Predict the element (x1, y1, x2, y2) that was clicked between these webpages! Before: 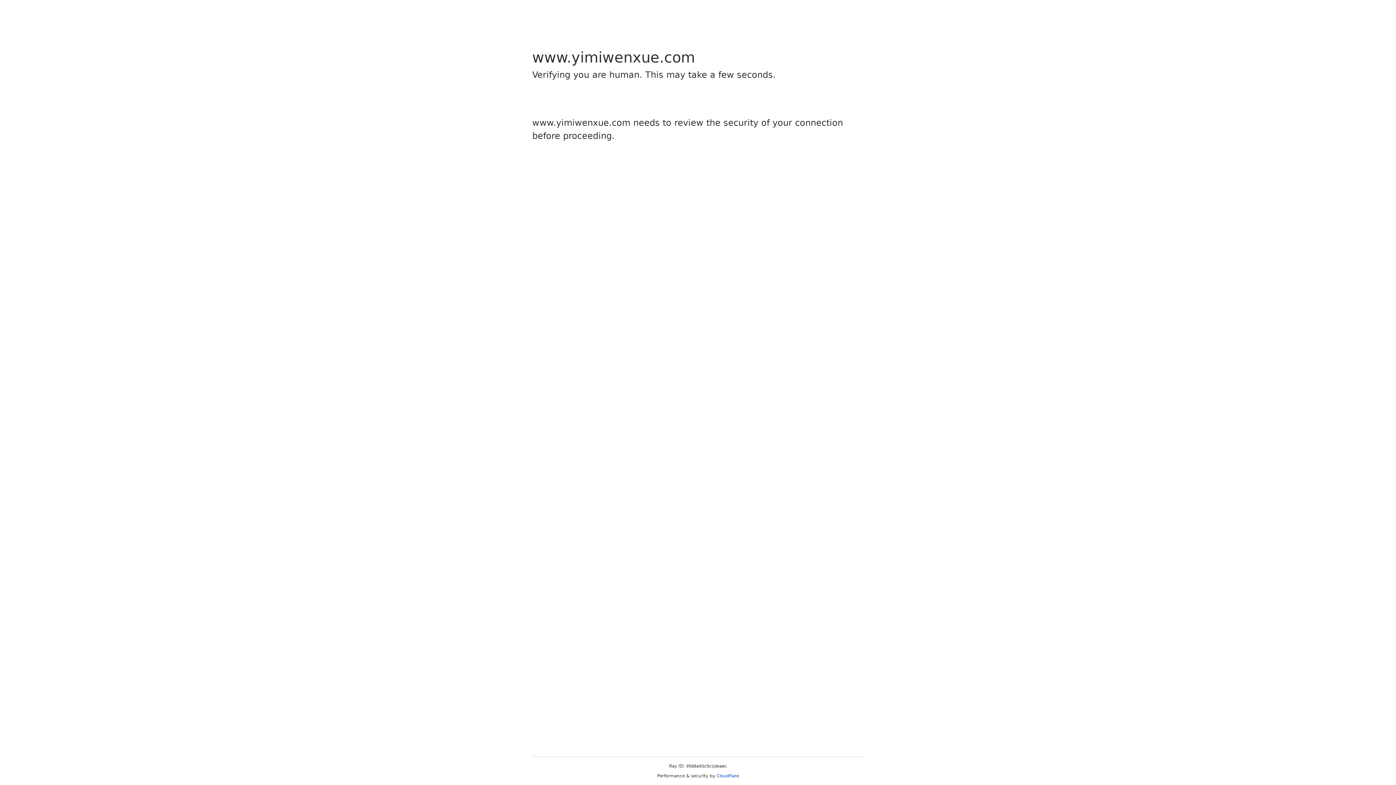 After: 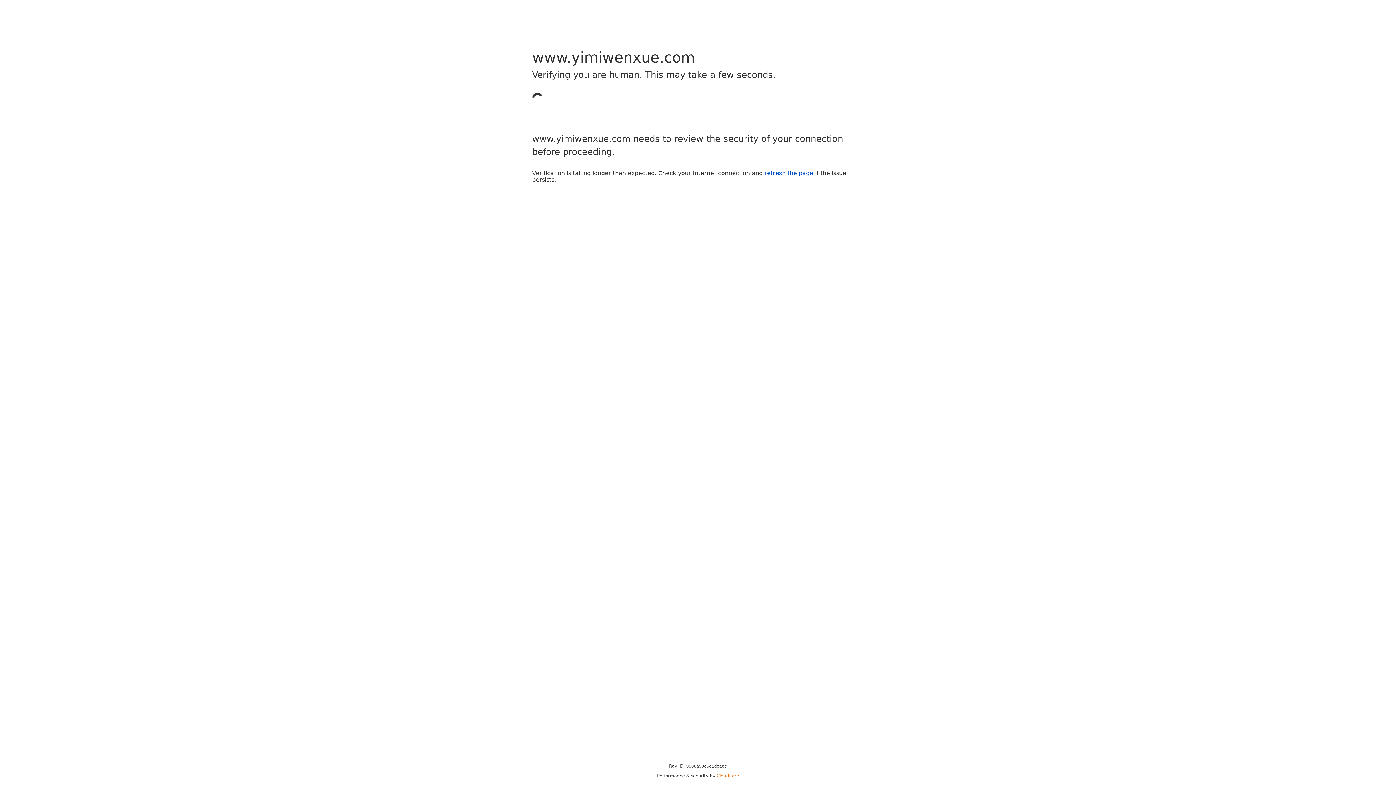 Action: label: Cloudflare bbox: (716, 773, 739, 778)